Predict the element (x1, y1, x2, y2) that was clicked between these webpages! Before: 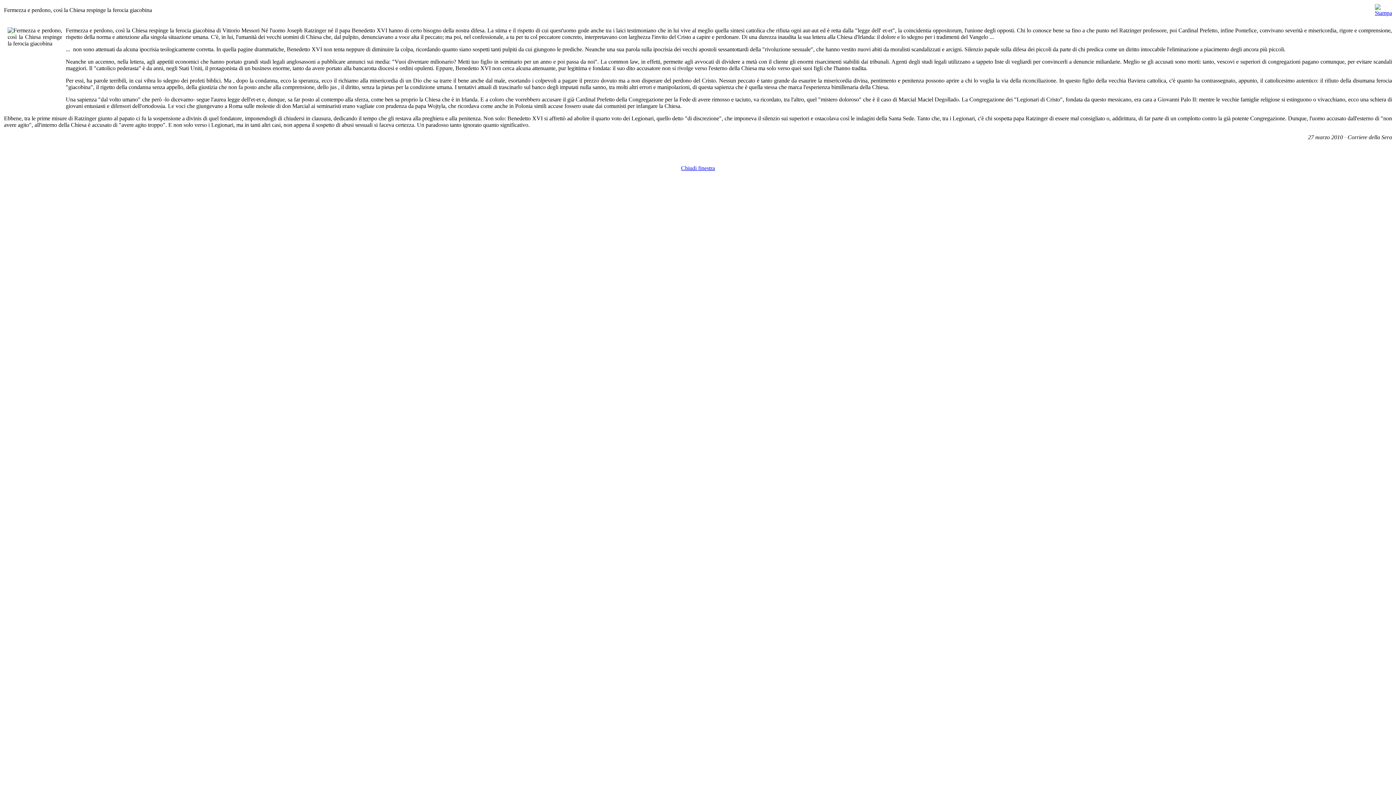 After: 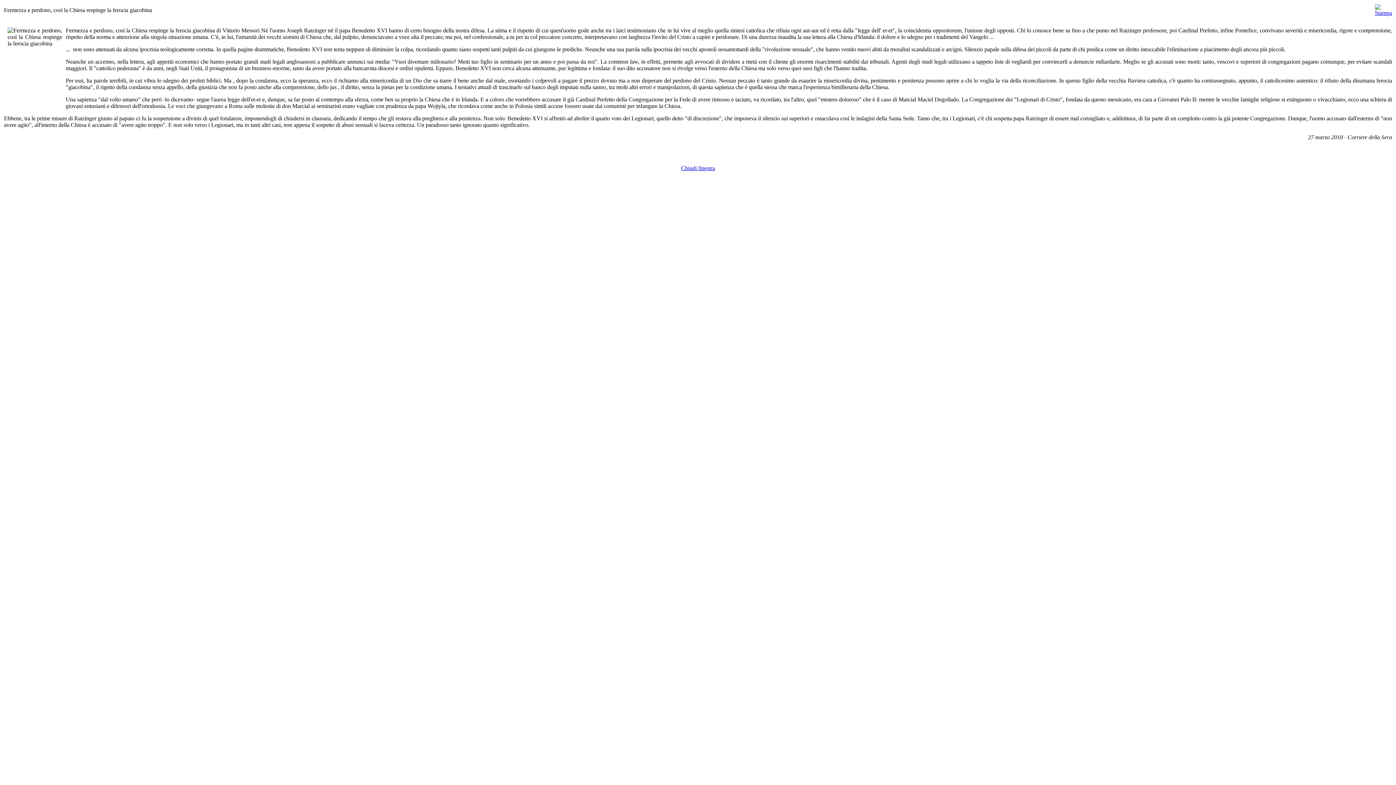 Action: label: Chiudi finestra bbox: (681, 165, 715, 171)